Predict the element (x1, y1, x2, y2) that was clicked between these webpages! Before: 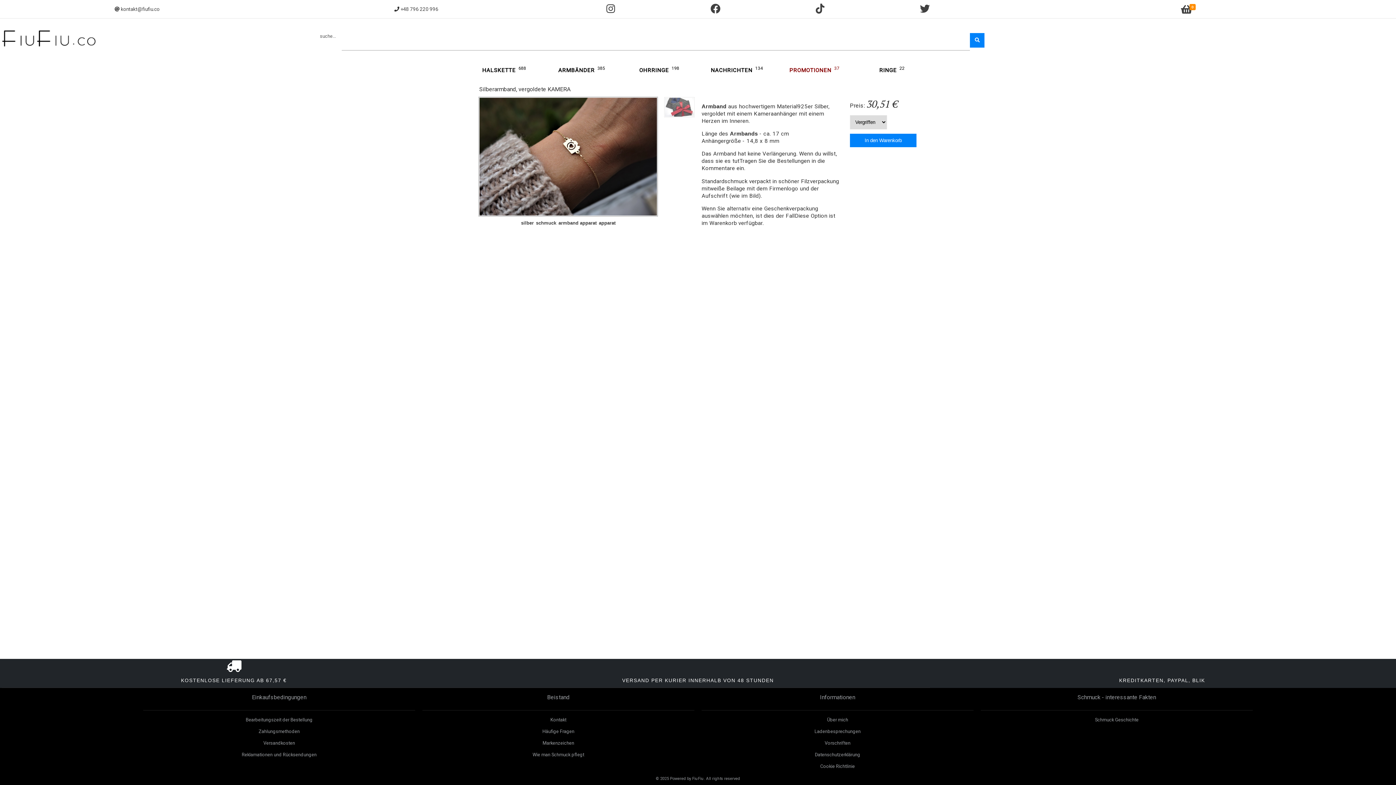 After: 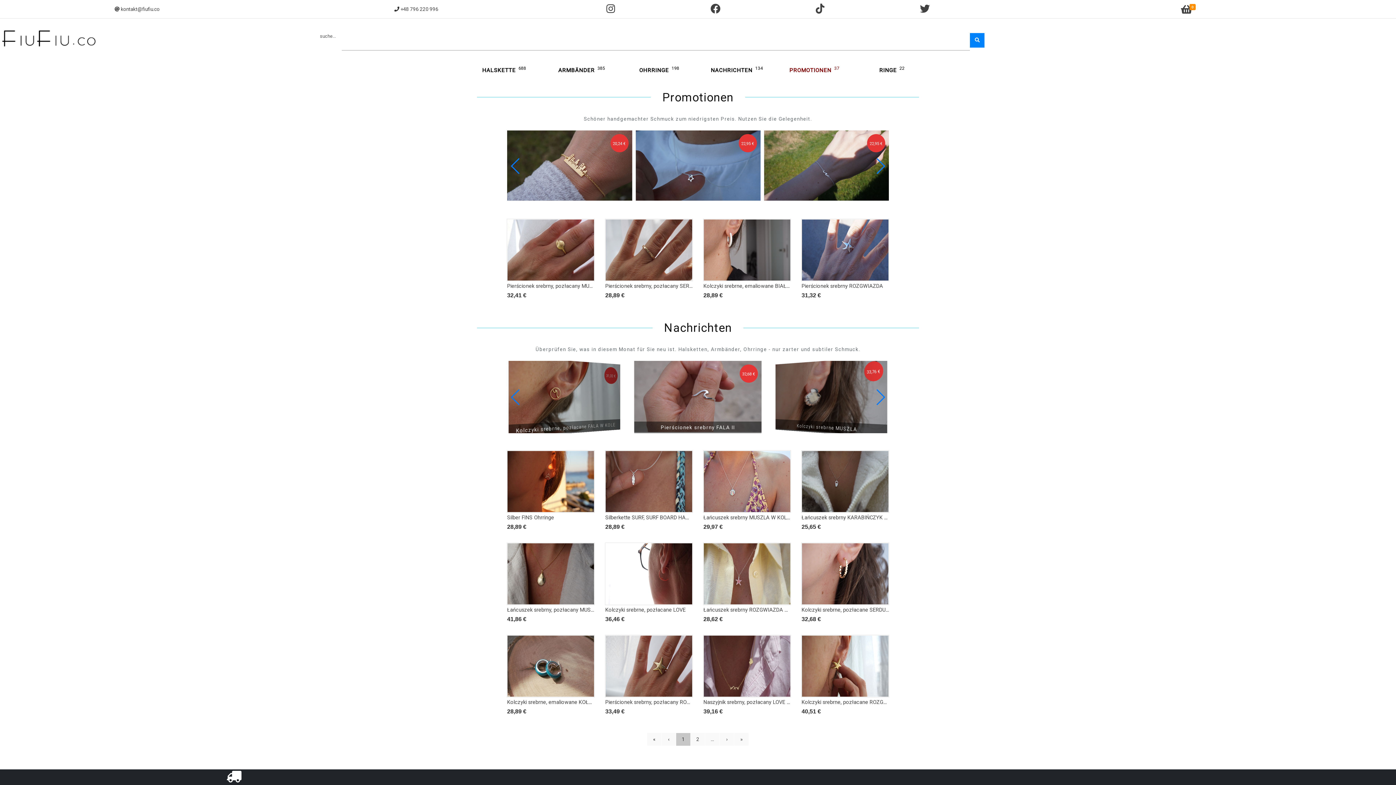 Action: bbox: (0, 29, 139, 50)